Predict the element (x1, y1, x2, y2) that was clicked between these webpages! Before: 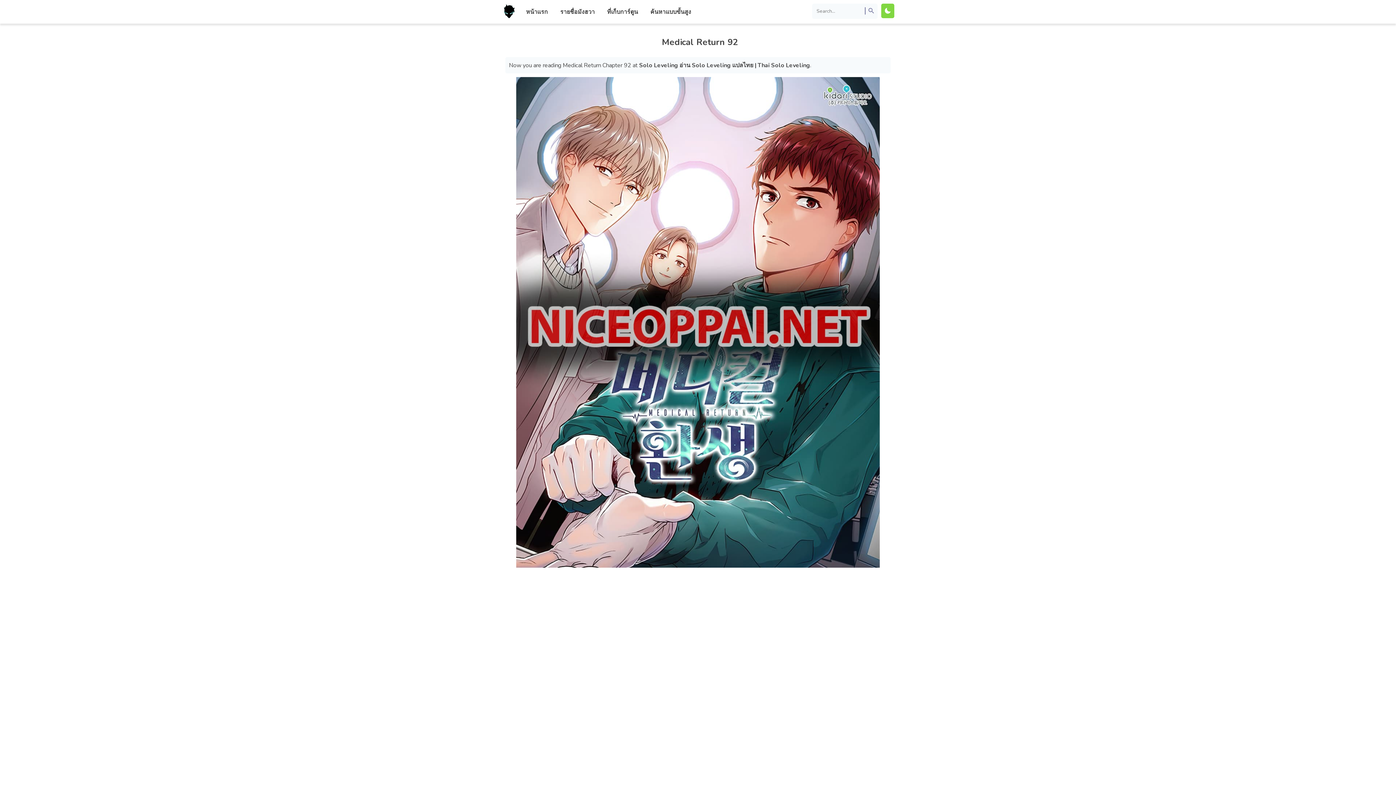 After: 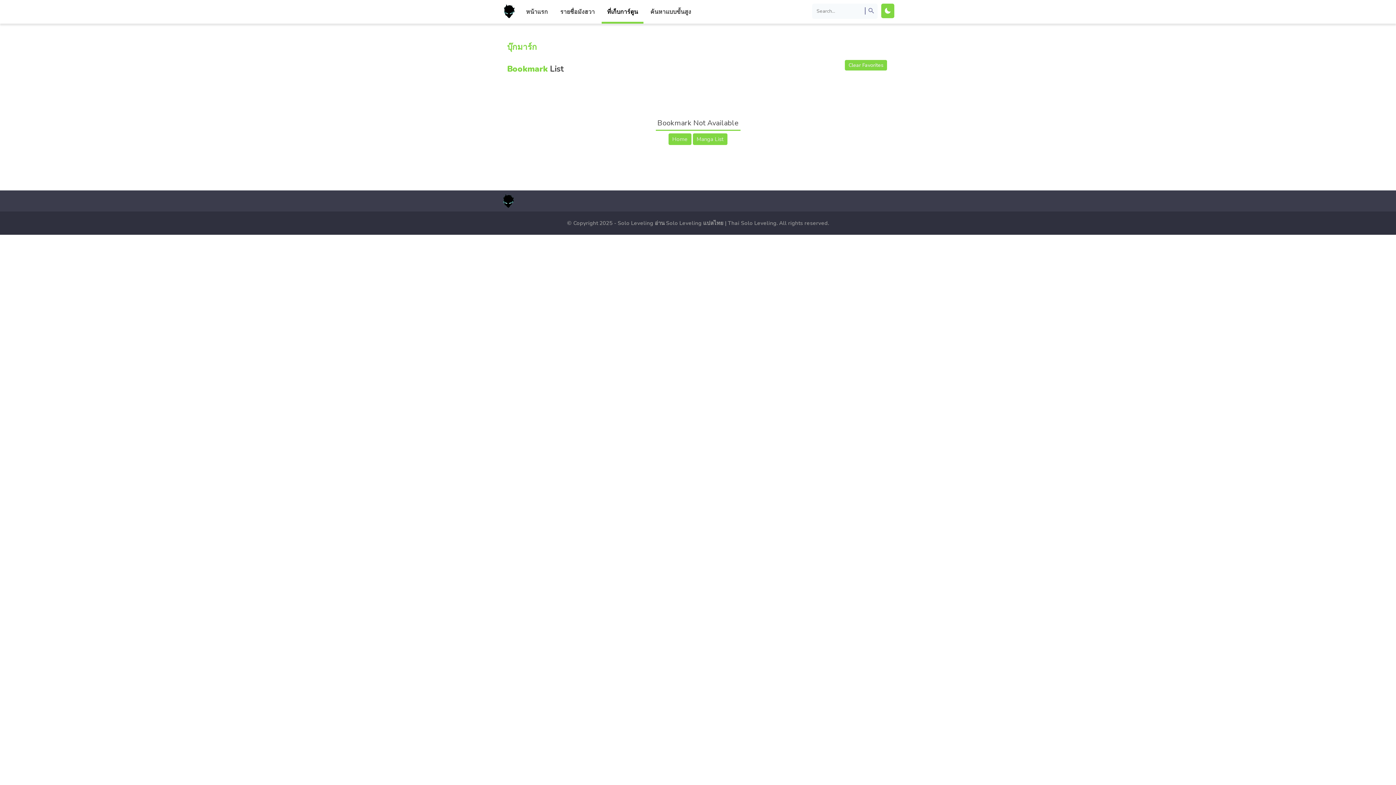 Action: label: ที่เก็บการ์ตูน bbox: (601, 0, 643, 23)